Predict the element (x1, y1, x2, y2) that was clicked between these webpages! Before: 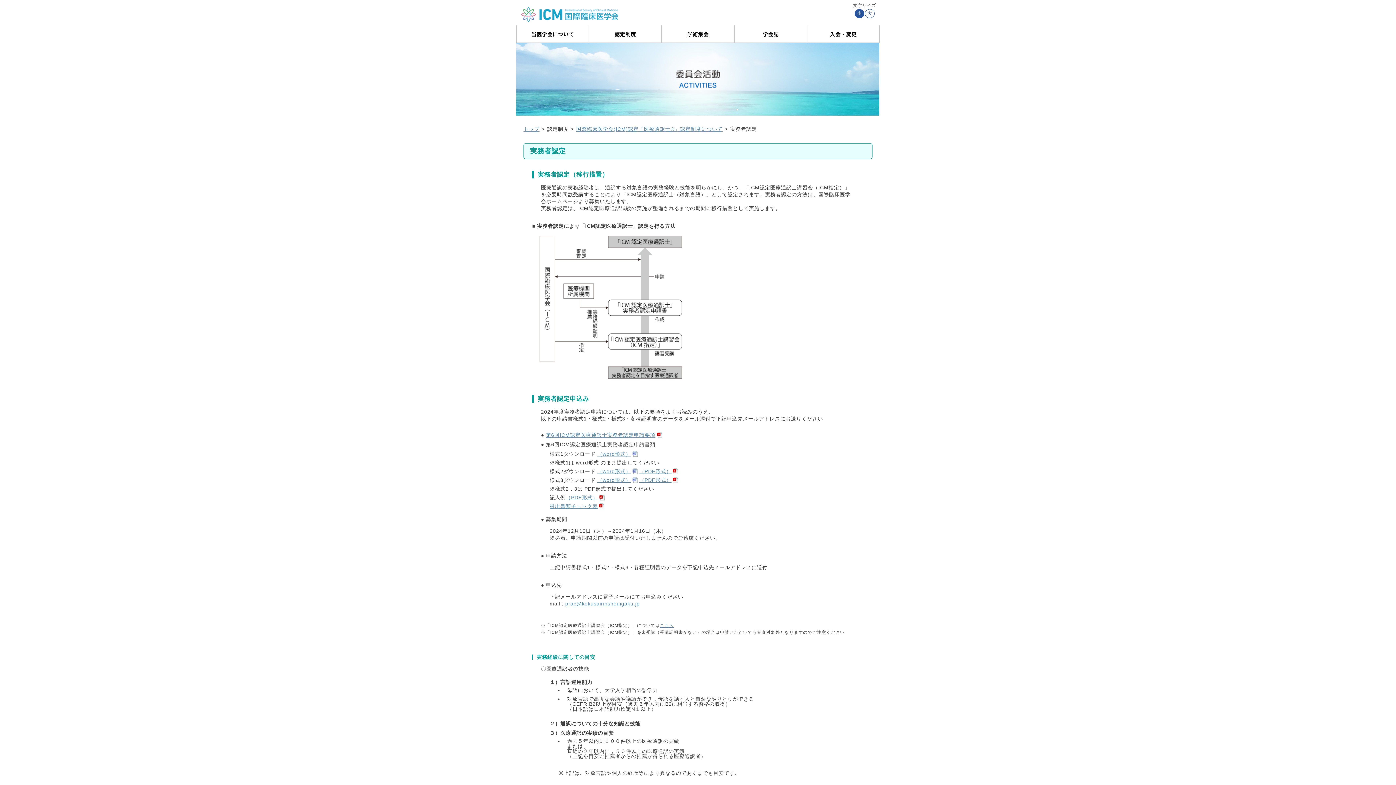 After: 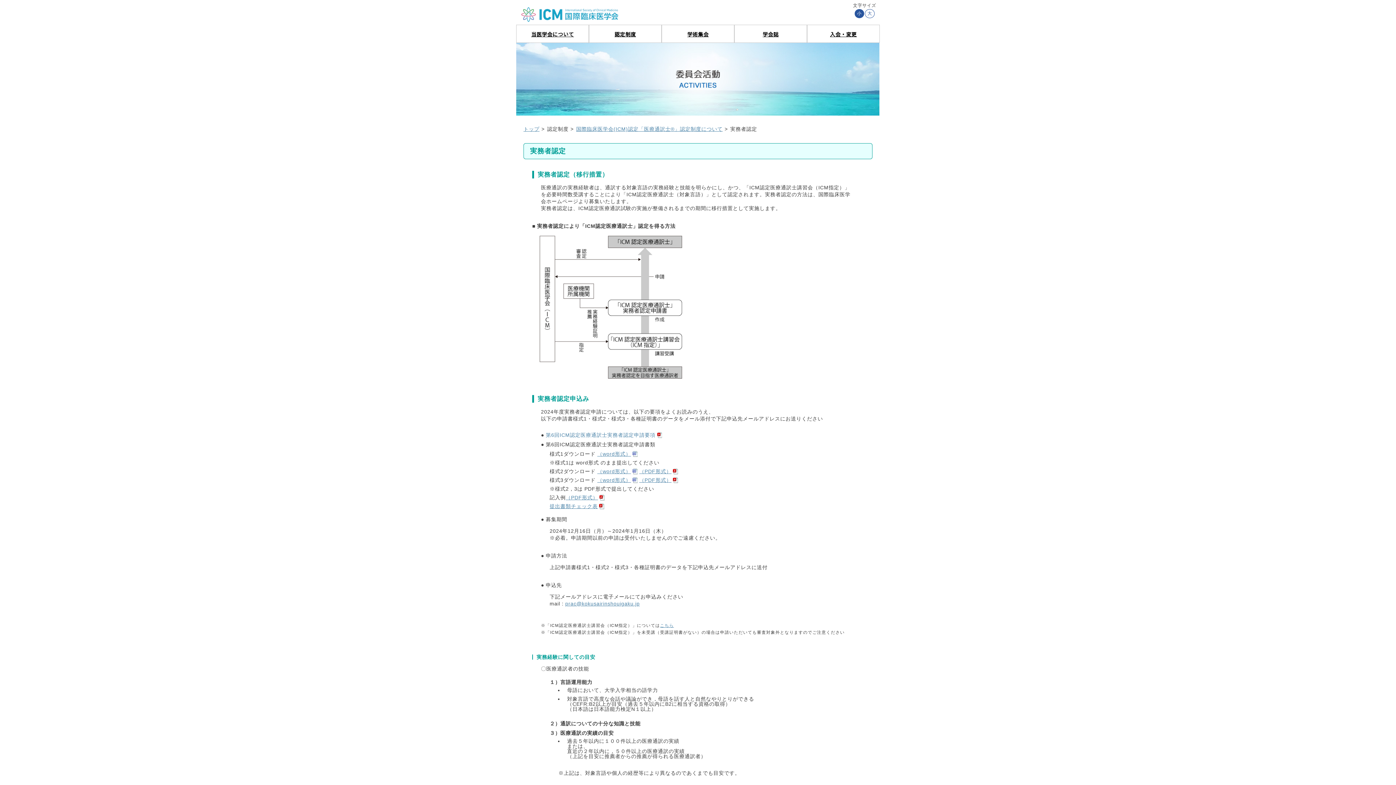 Action: bbox: (545, 432, 662, 438) label: 第6回ICM認定医療通訳士実務者認定申請要項